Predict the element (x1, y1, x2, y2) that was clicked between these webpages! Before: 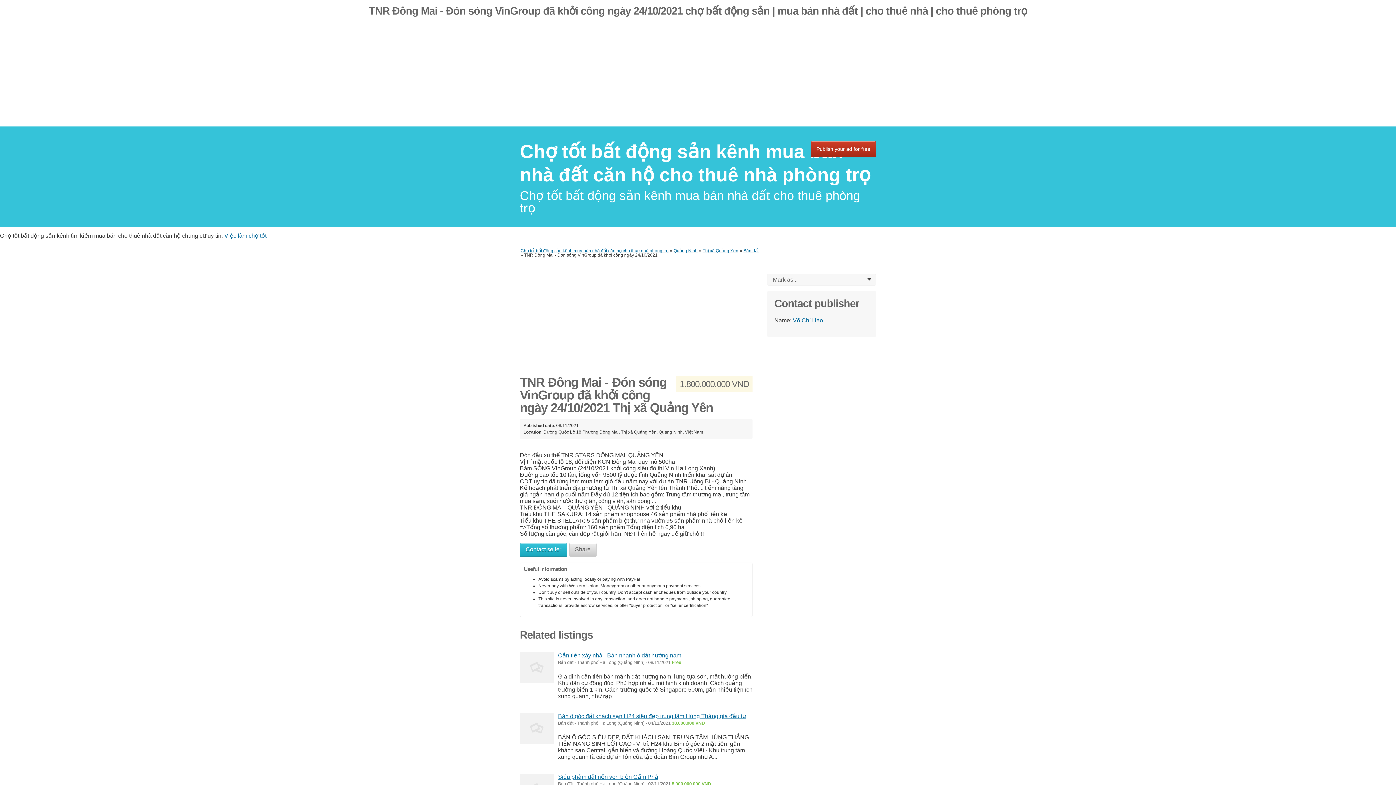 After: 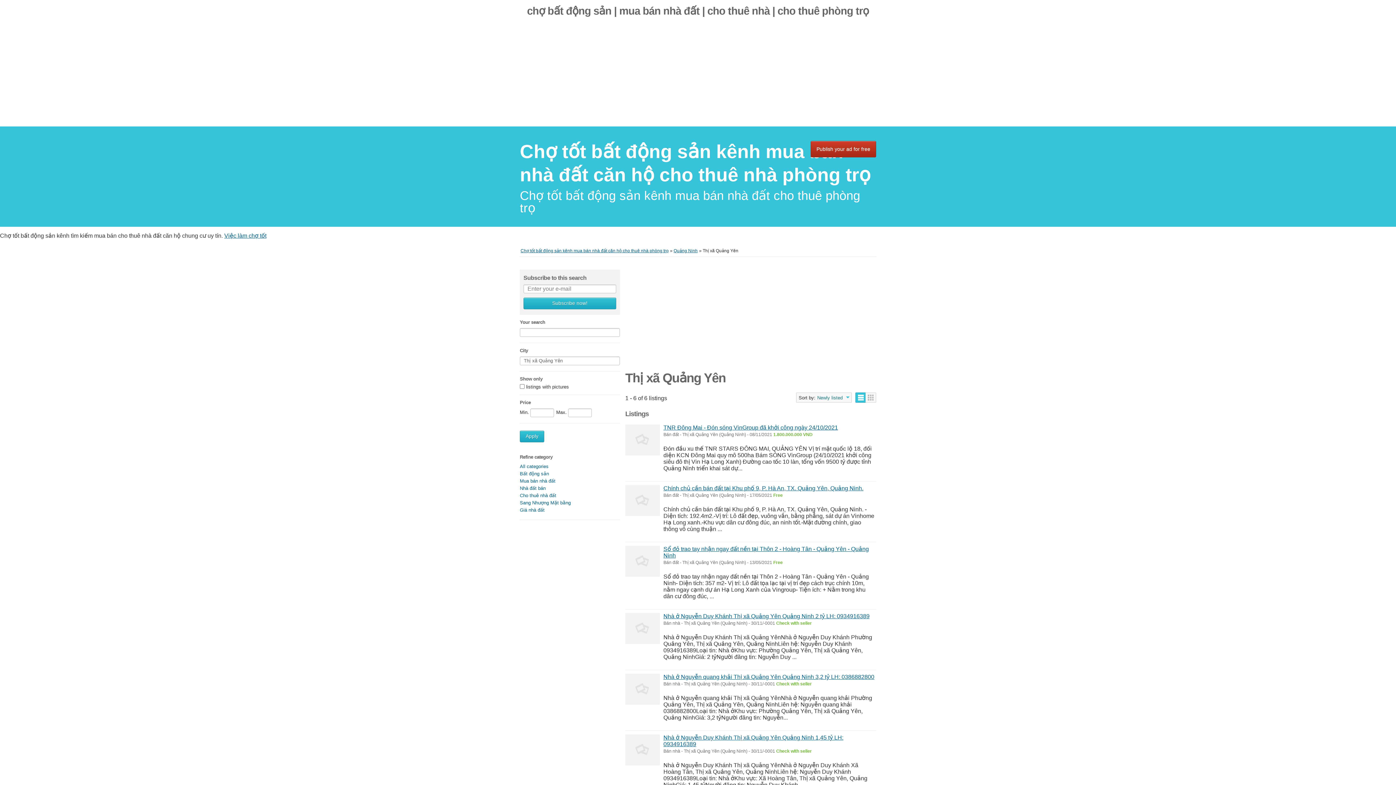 Action: bbox: (702, 248, 738, 253) label: Thị xã Quảng Yên